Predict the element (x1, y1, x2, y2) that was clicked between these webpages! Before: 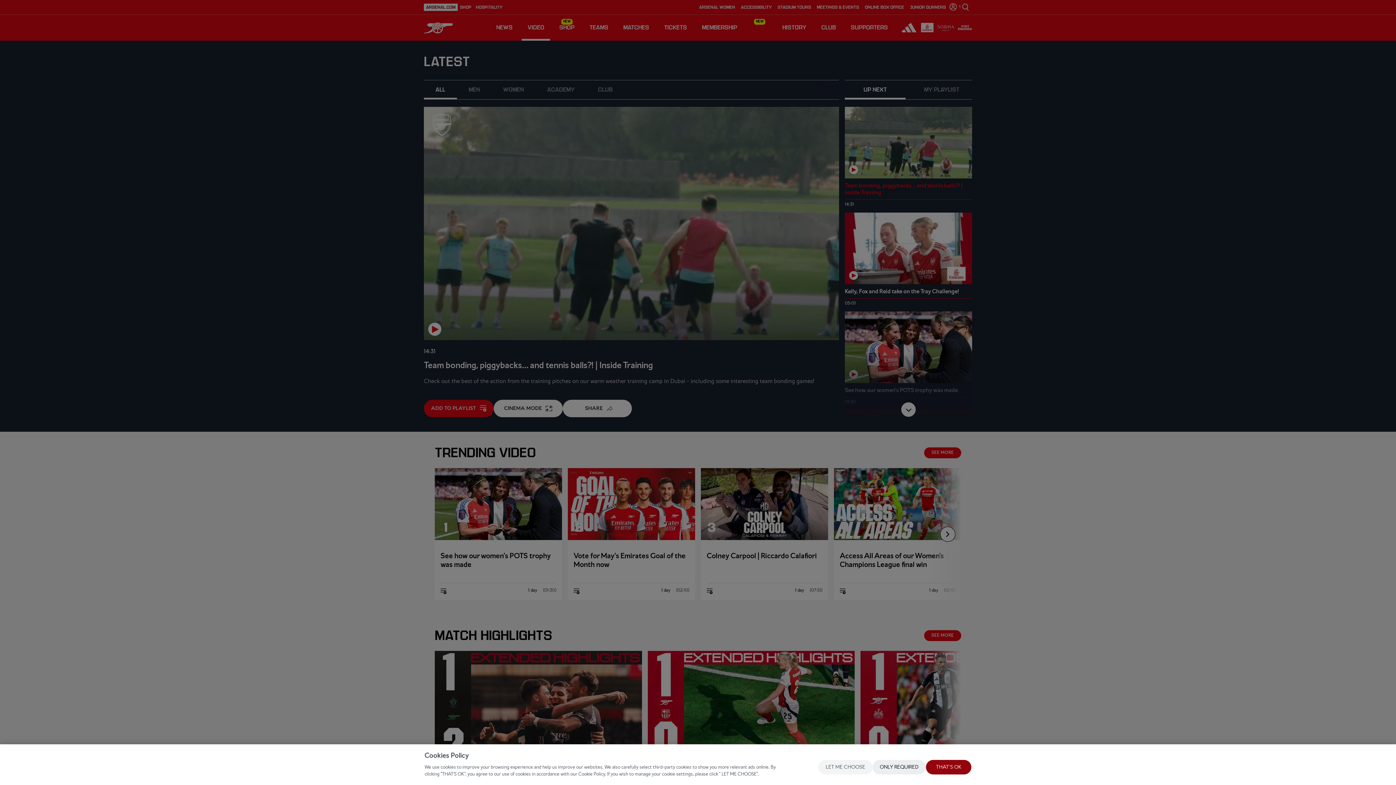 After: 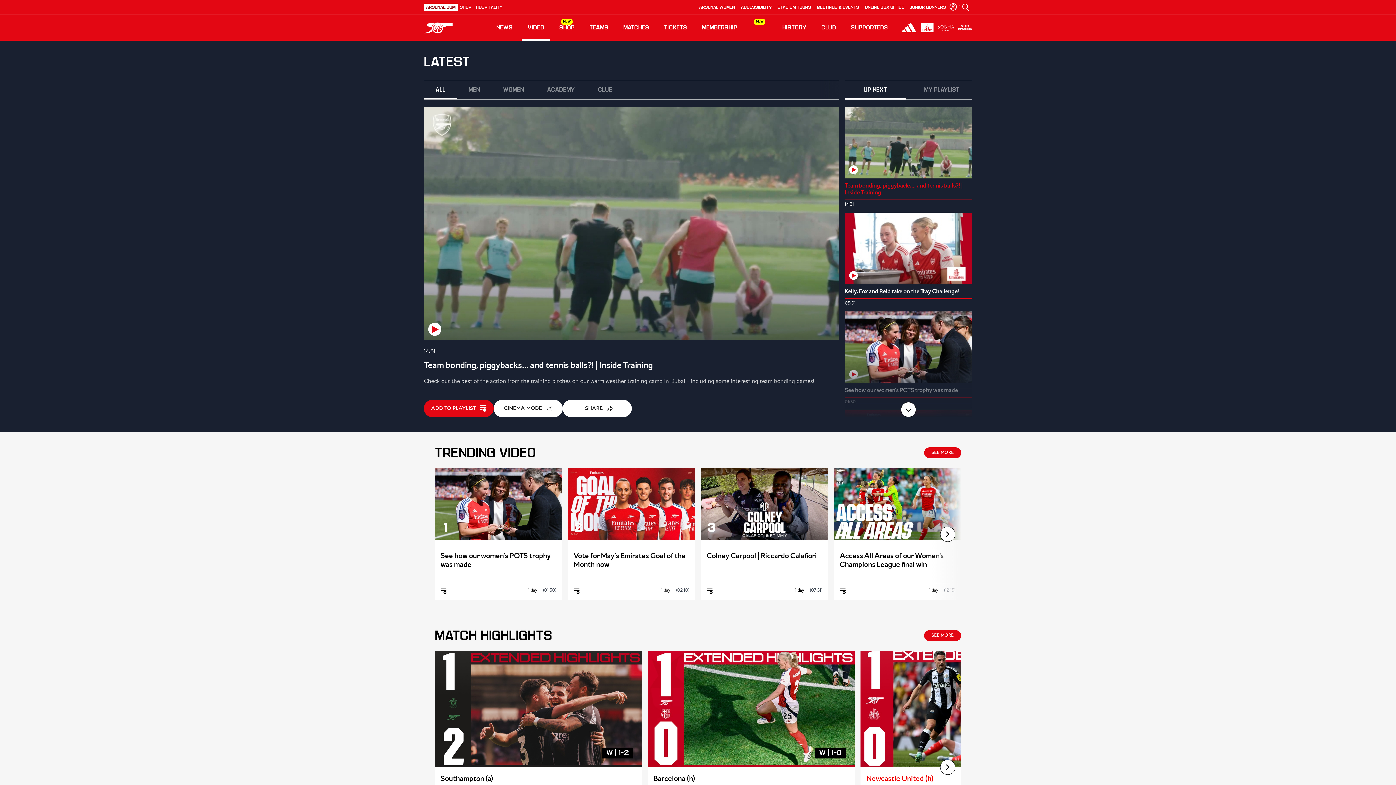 Action: bbox: (872, 760, 926, 774) label: ONLY REQUIRED